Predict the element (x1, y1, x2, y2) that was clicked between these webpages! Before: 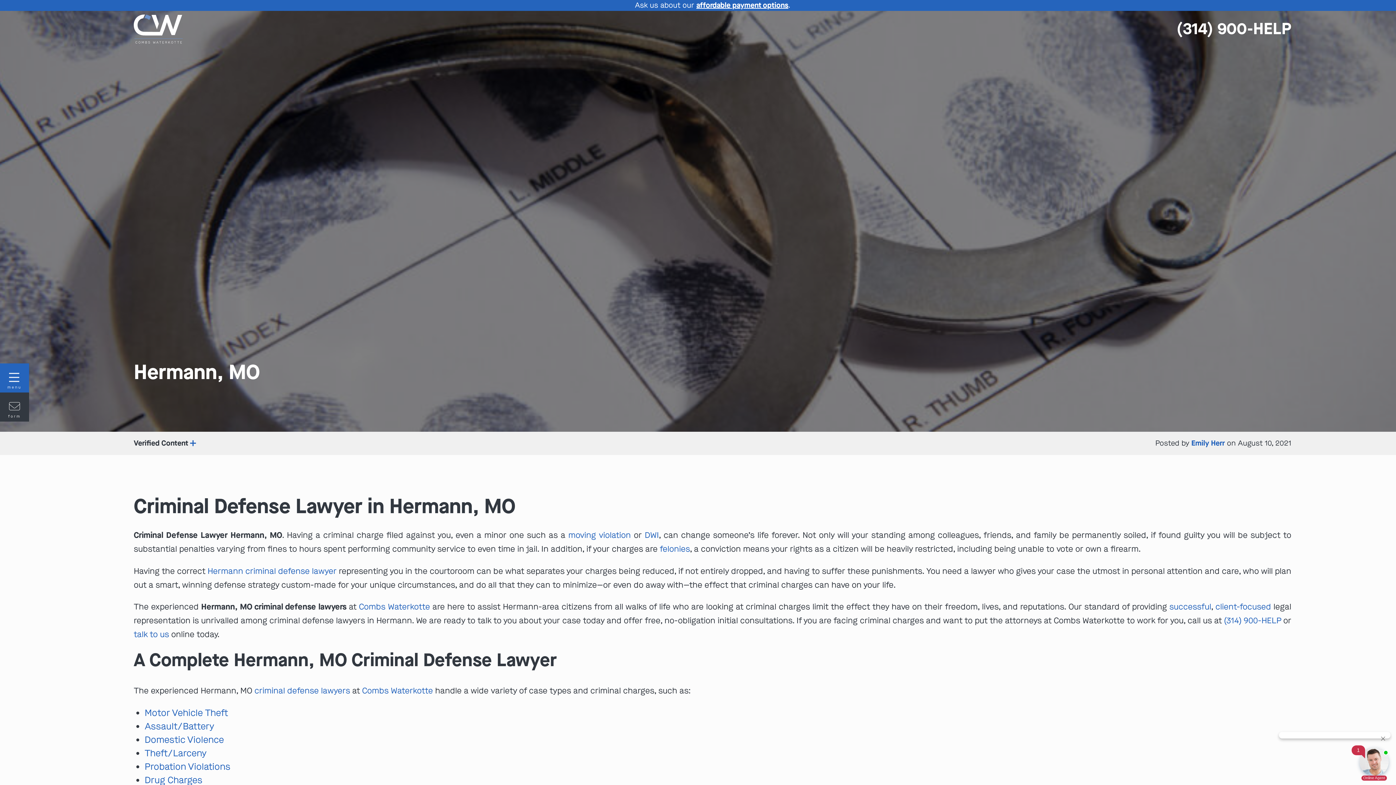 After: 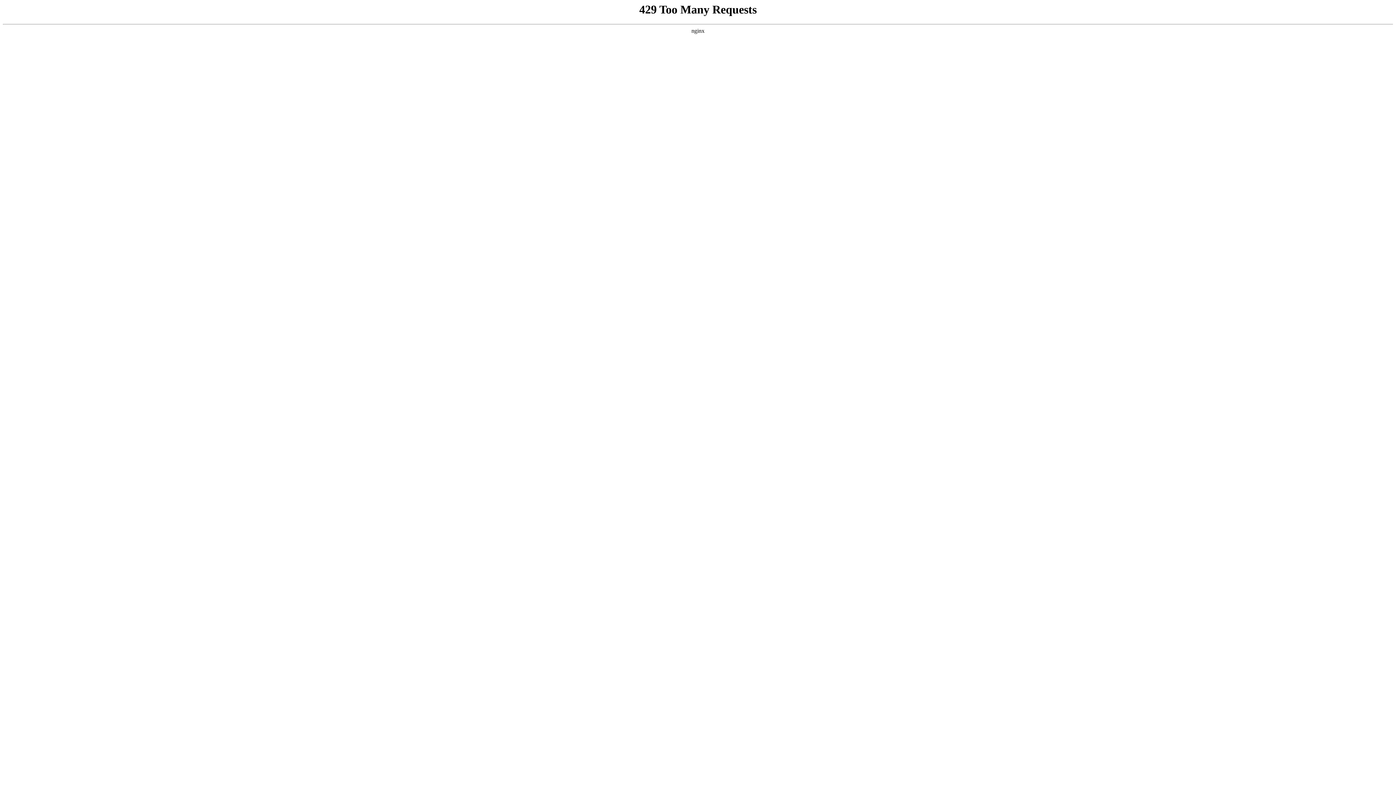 Action: bbox: (144, 734, 224, 746) label: Domestic Violence